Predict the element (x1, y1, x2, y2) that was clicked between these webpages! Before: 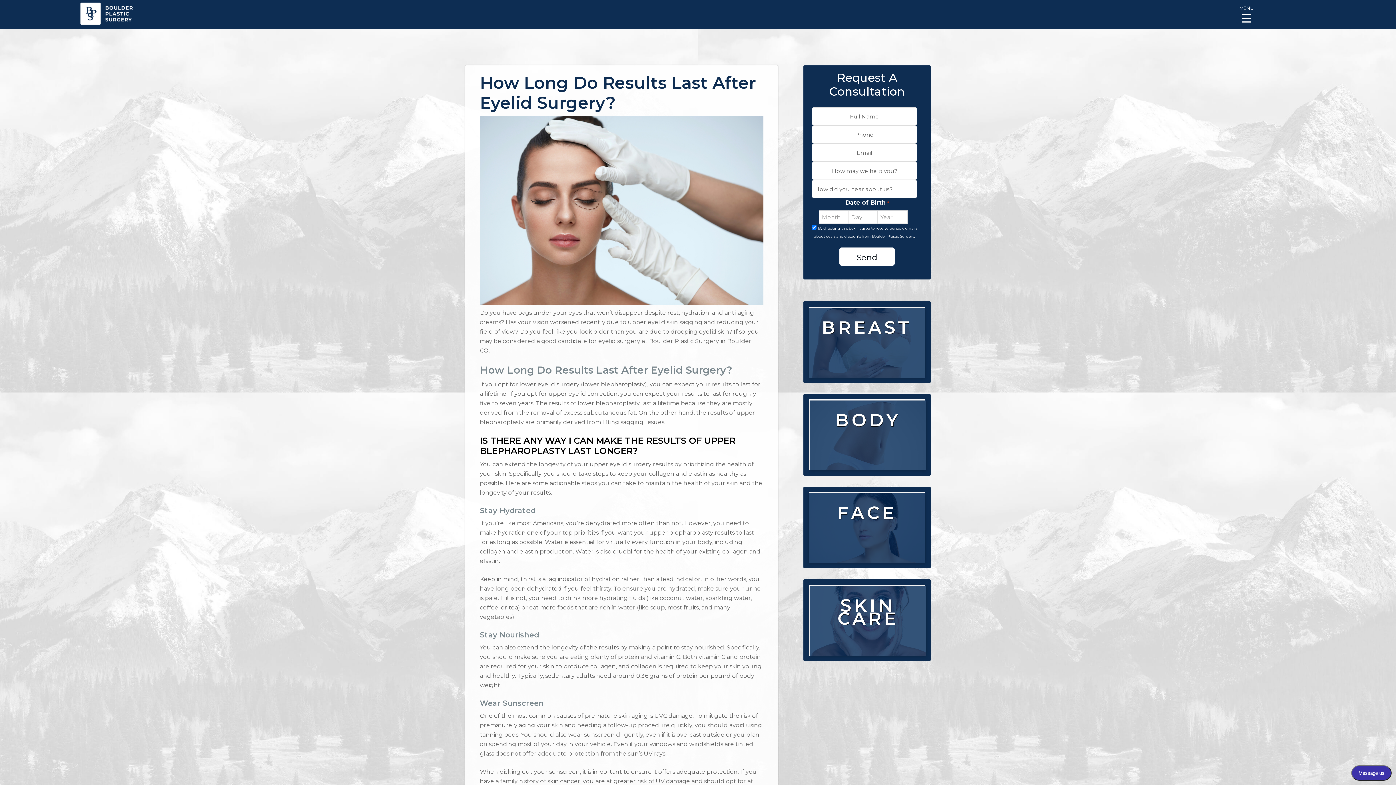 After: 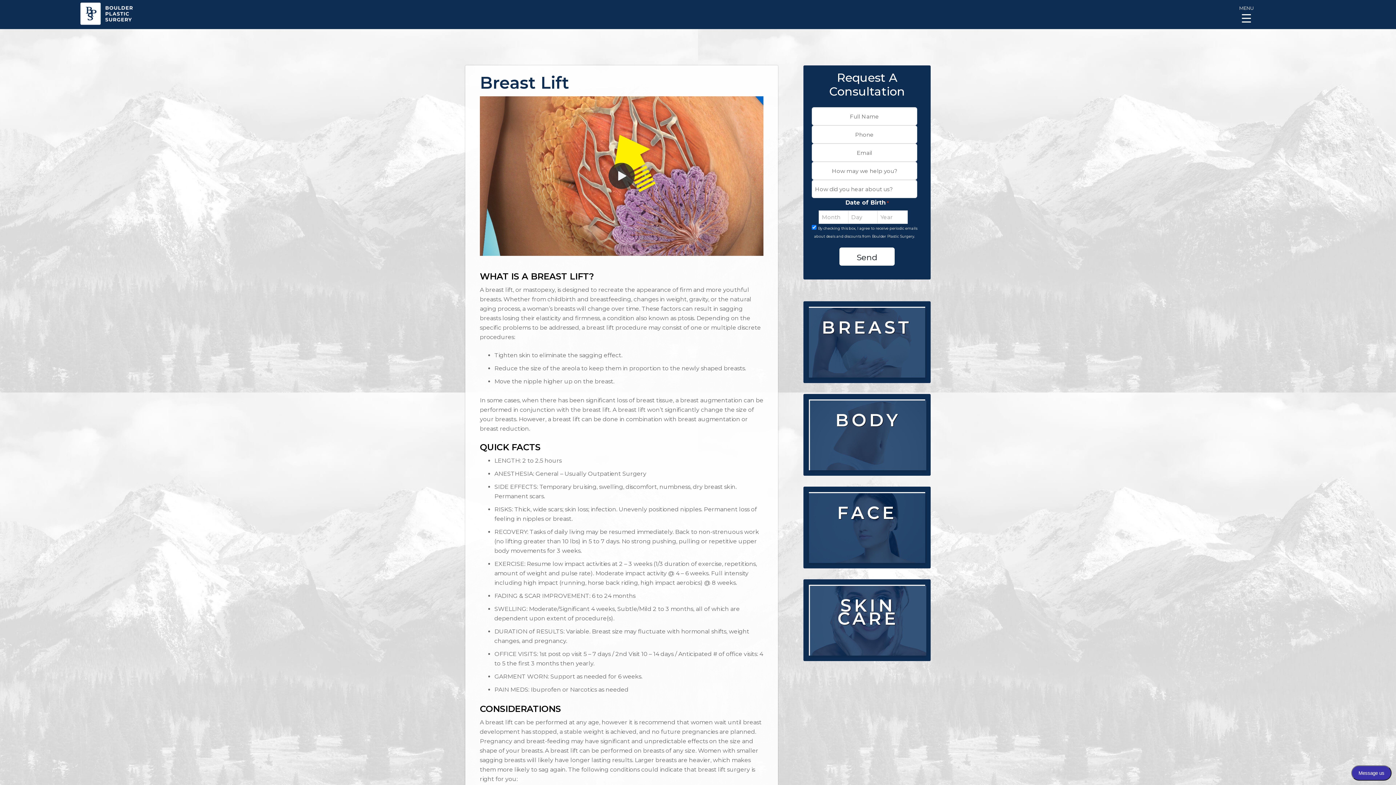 Action: bbox: (846, 370, 887, 384) label: Breast Lift